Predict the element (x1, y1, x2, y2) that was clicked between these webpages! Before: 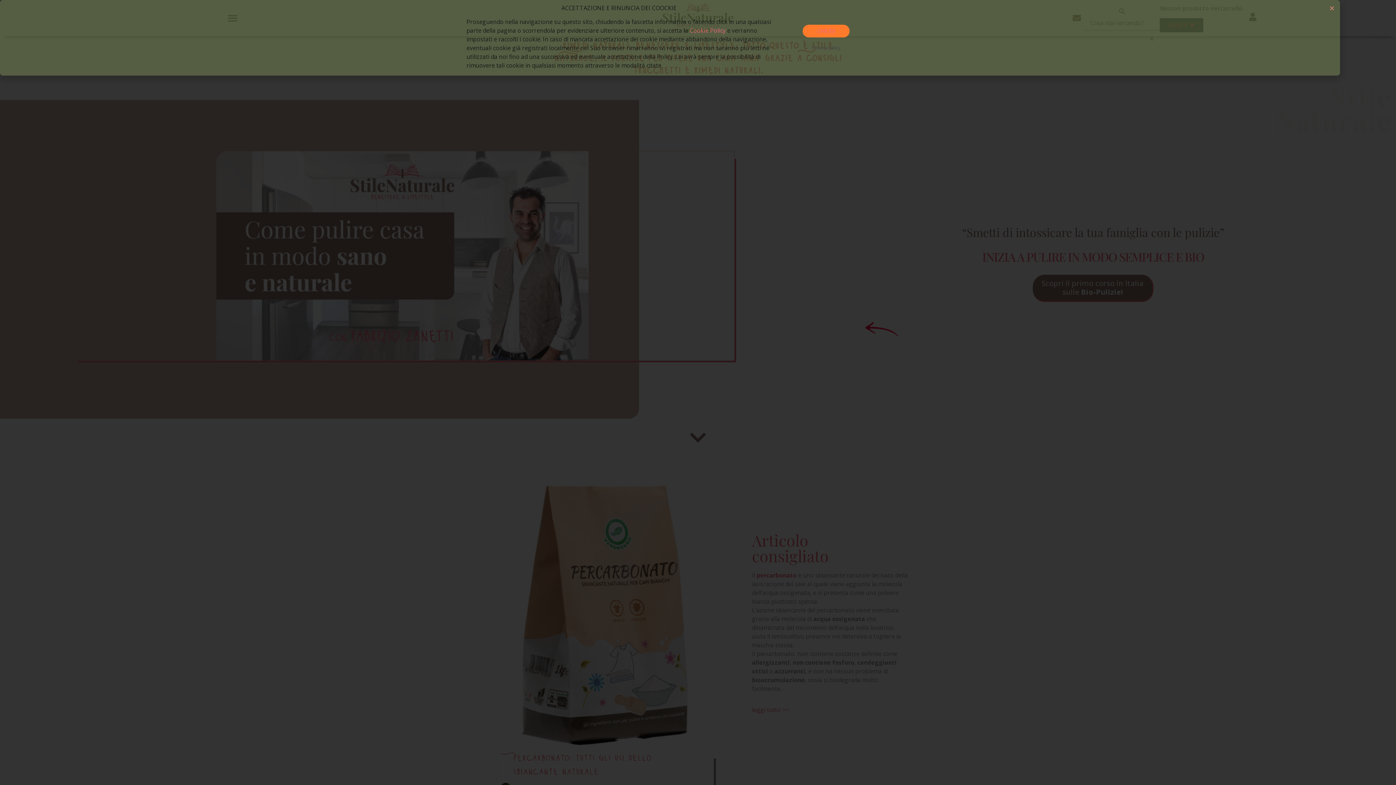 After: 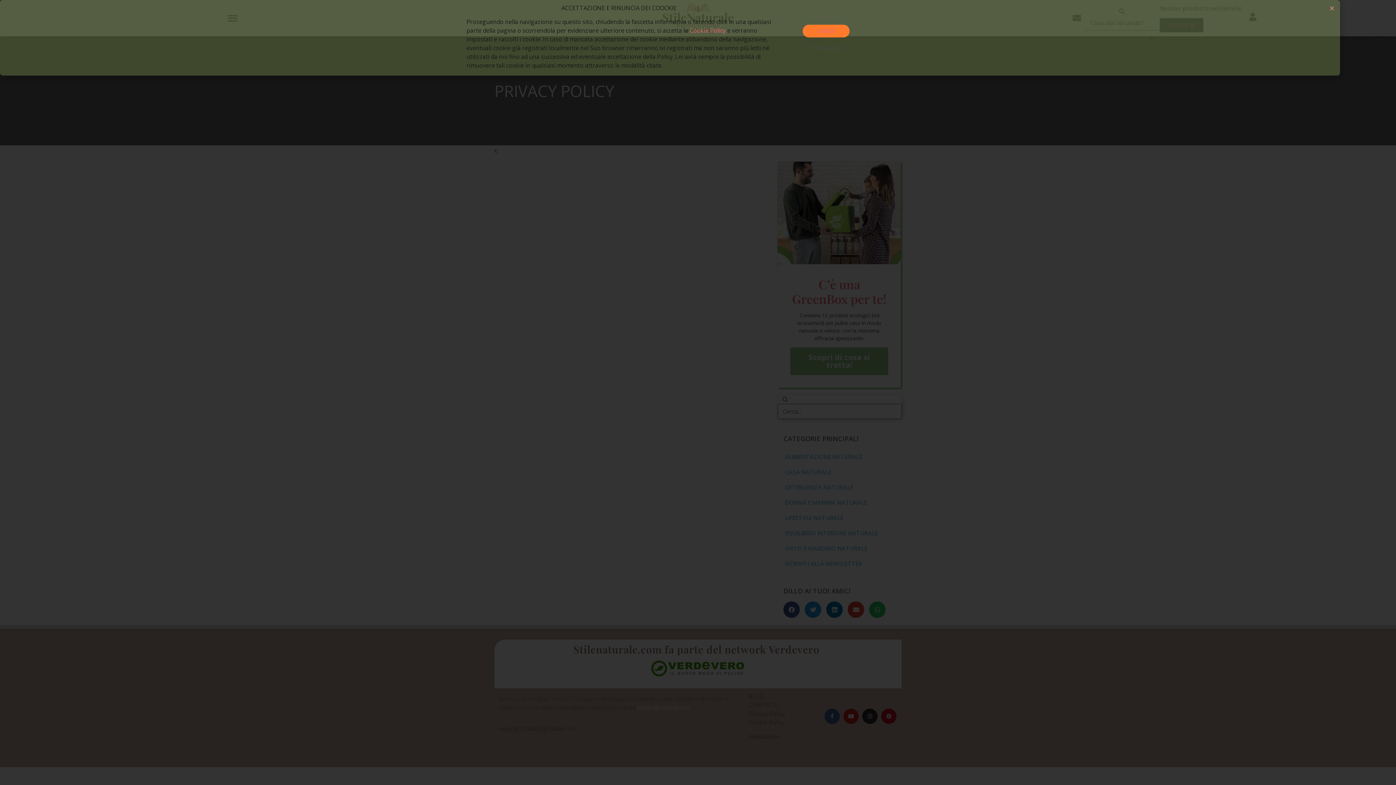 Action: bbox: (802, 53, 849, 67) label: Privacy policy